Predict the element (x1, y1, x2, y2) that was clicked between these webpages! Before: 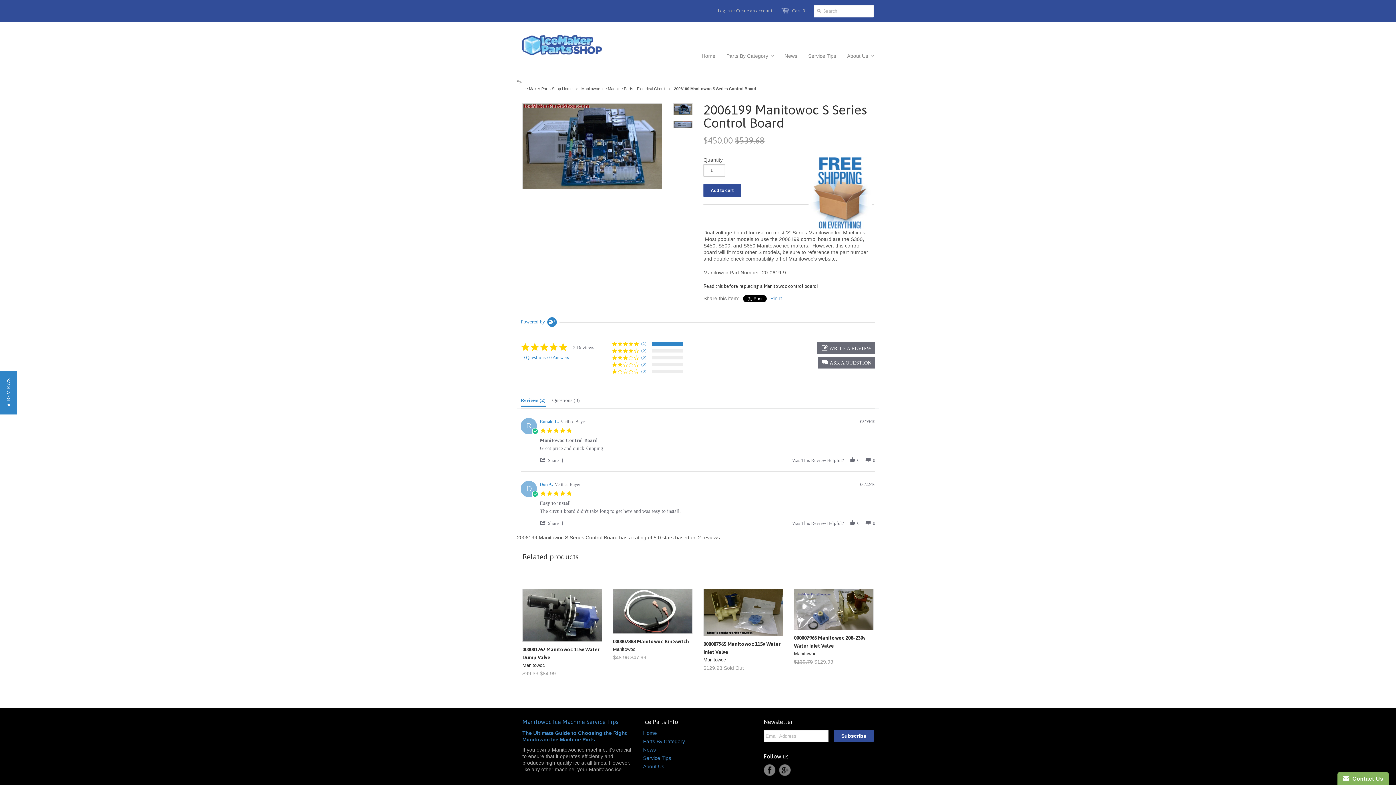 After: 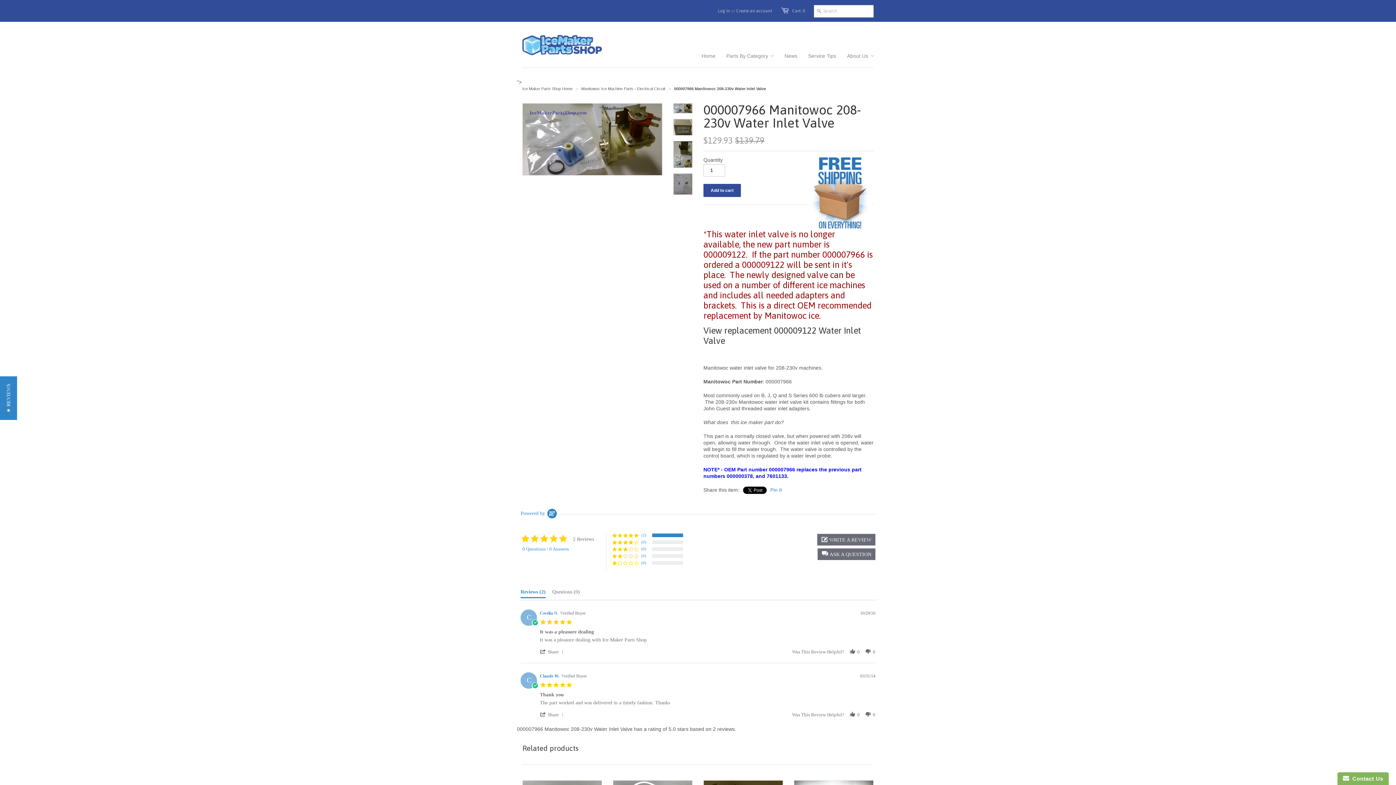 Action: label: 000007966 Manitowoc 208-230v Water Inlet Valve
Manitowoc
$139.79 $129.93 bbox: (794, 632, 873, 667)